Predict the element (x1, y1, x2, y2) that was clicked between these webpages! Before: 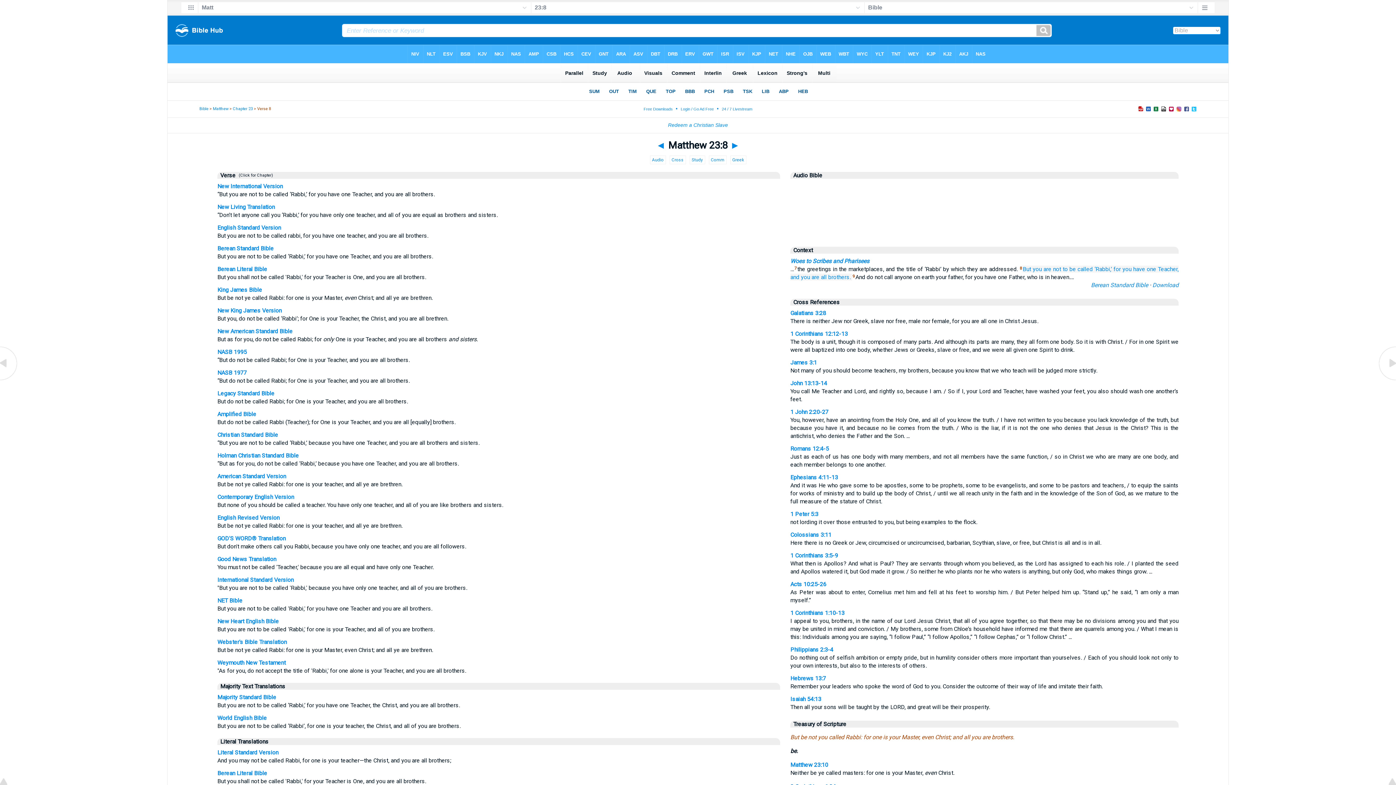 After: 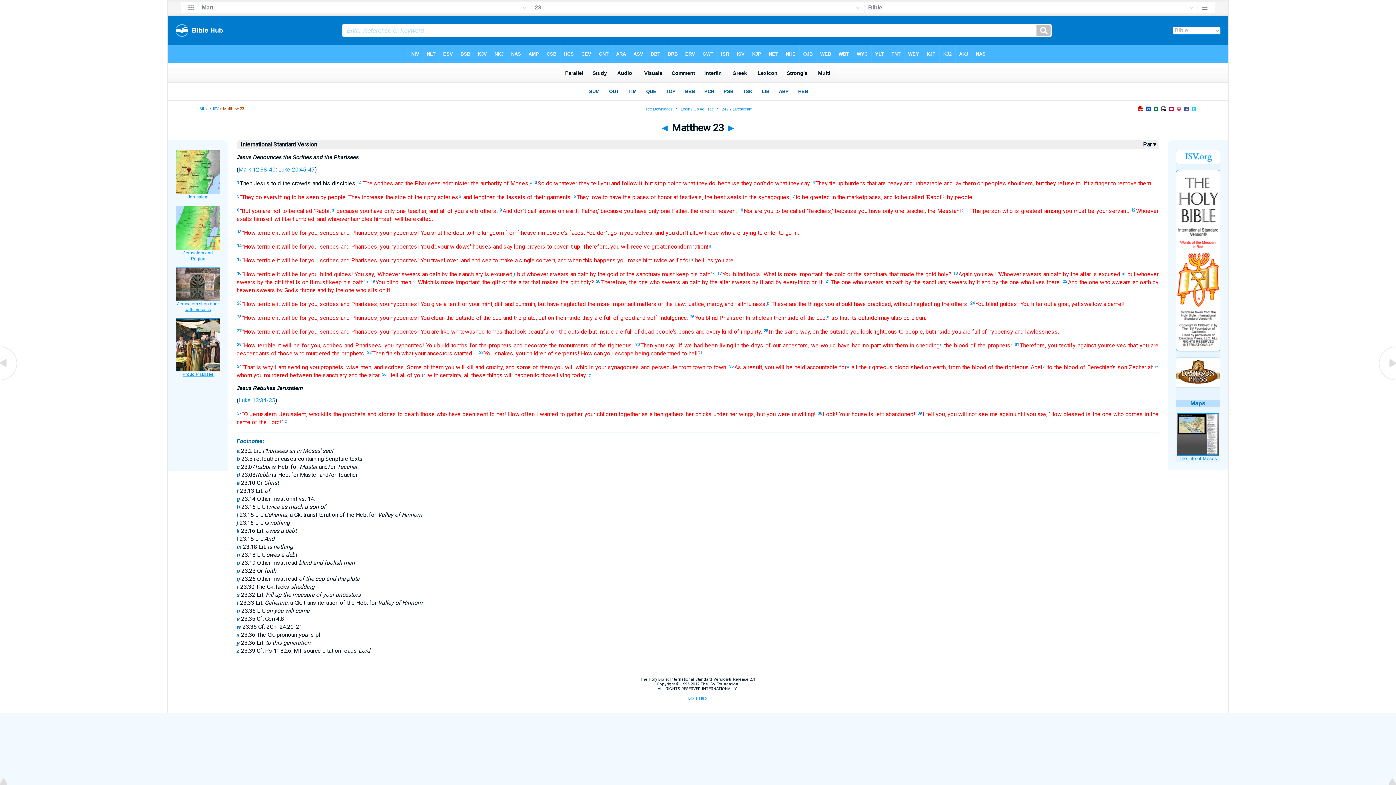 Action: label: International Standard Version bbox: (217, 576, 293, 583)